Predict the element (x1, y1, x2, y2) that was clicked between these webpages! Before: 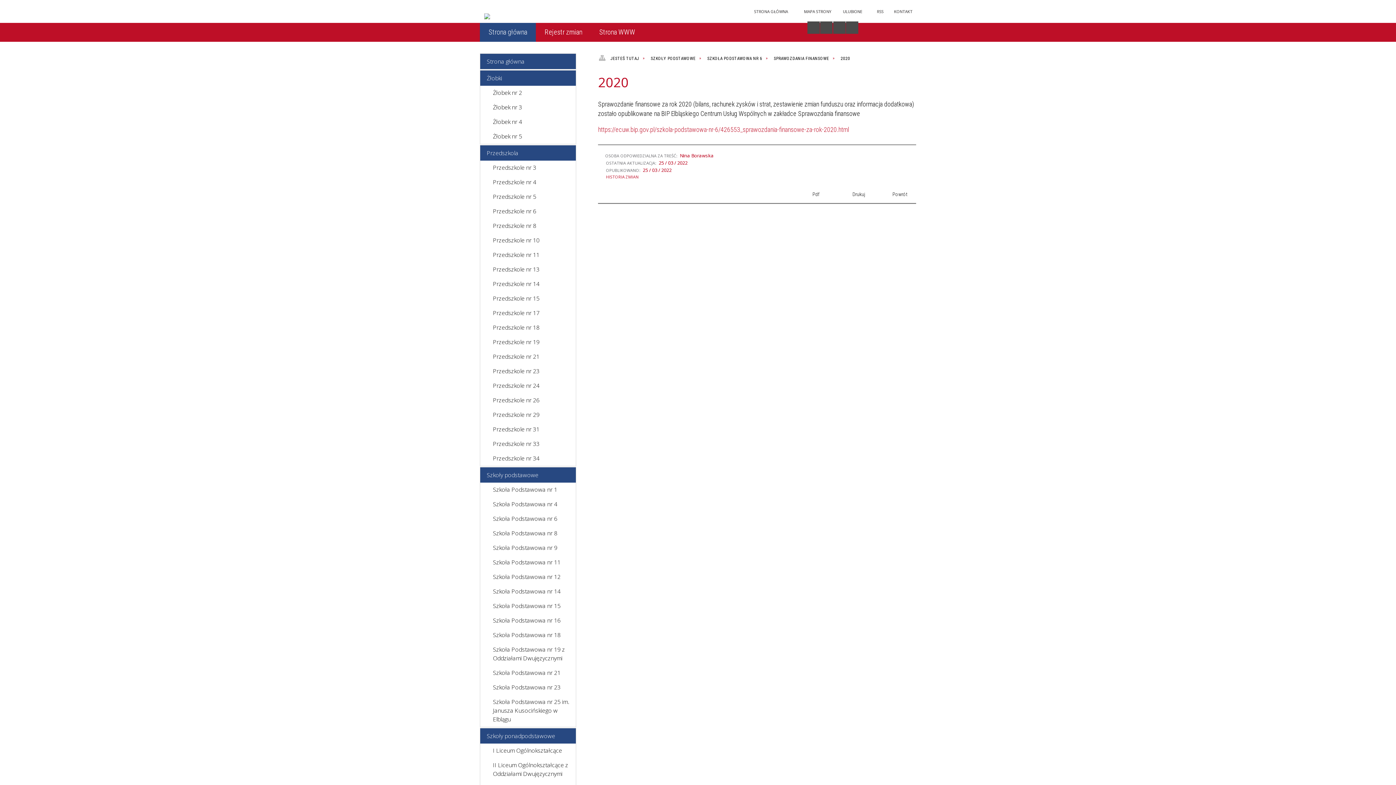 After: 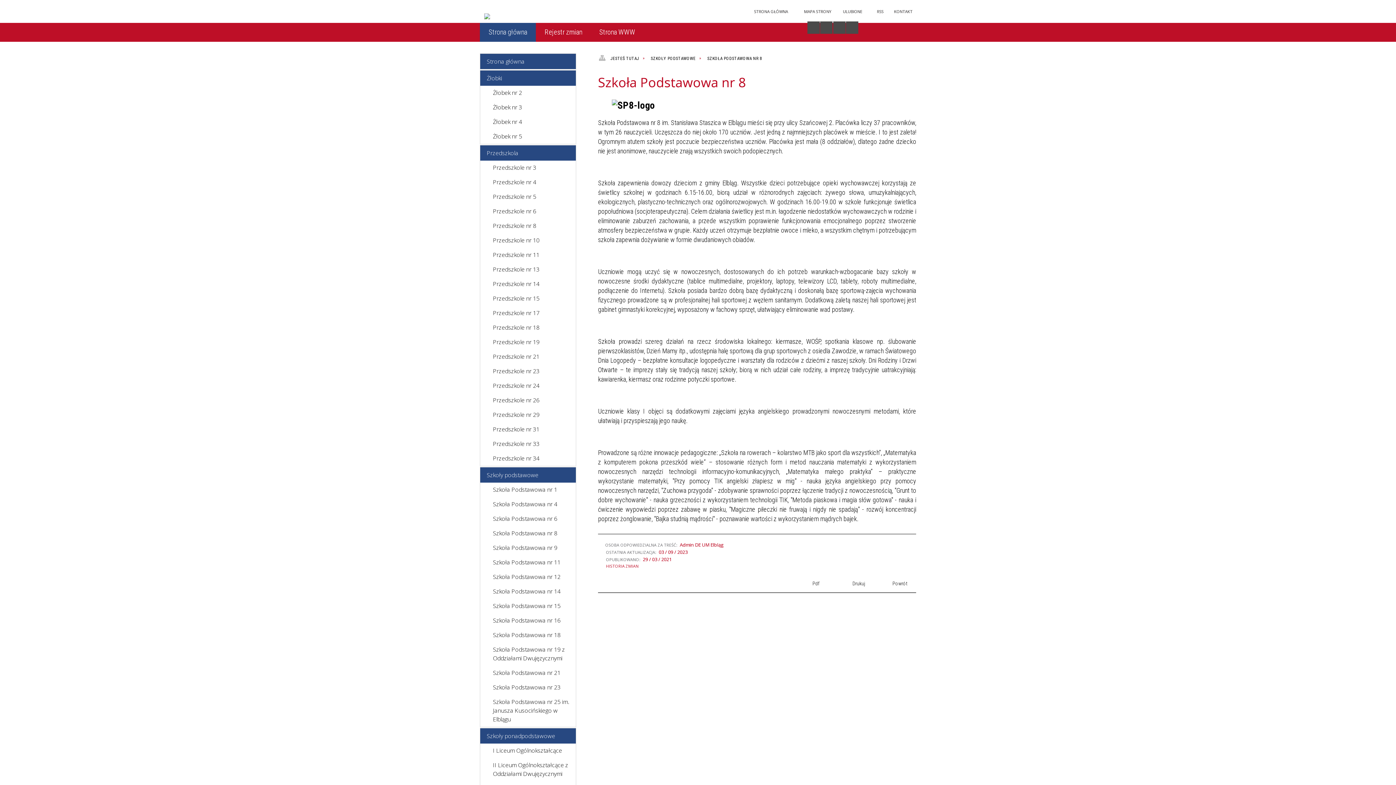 Action: bbox: (480, 526, 576, 540) label: Szkoła Podstawowa nr 8